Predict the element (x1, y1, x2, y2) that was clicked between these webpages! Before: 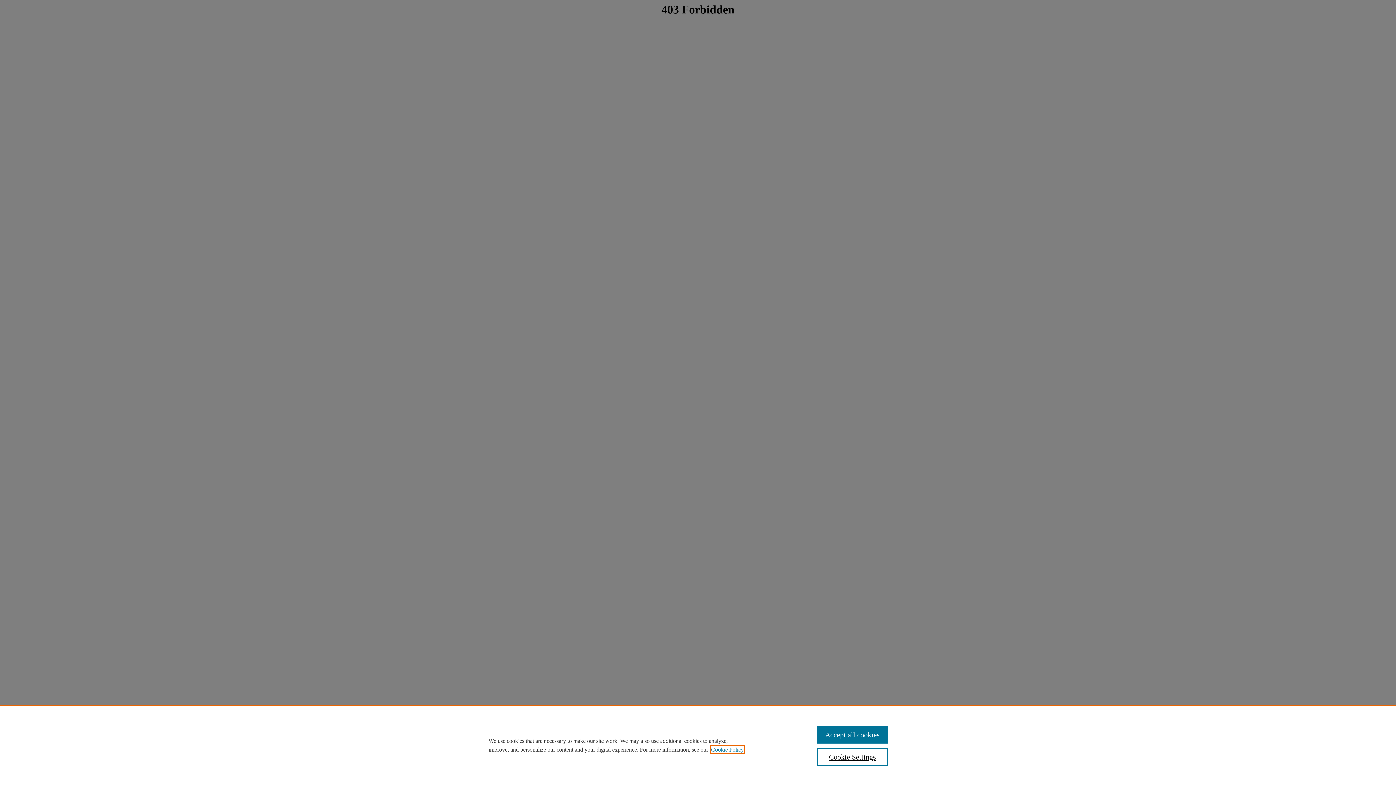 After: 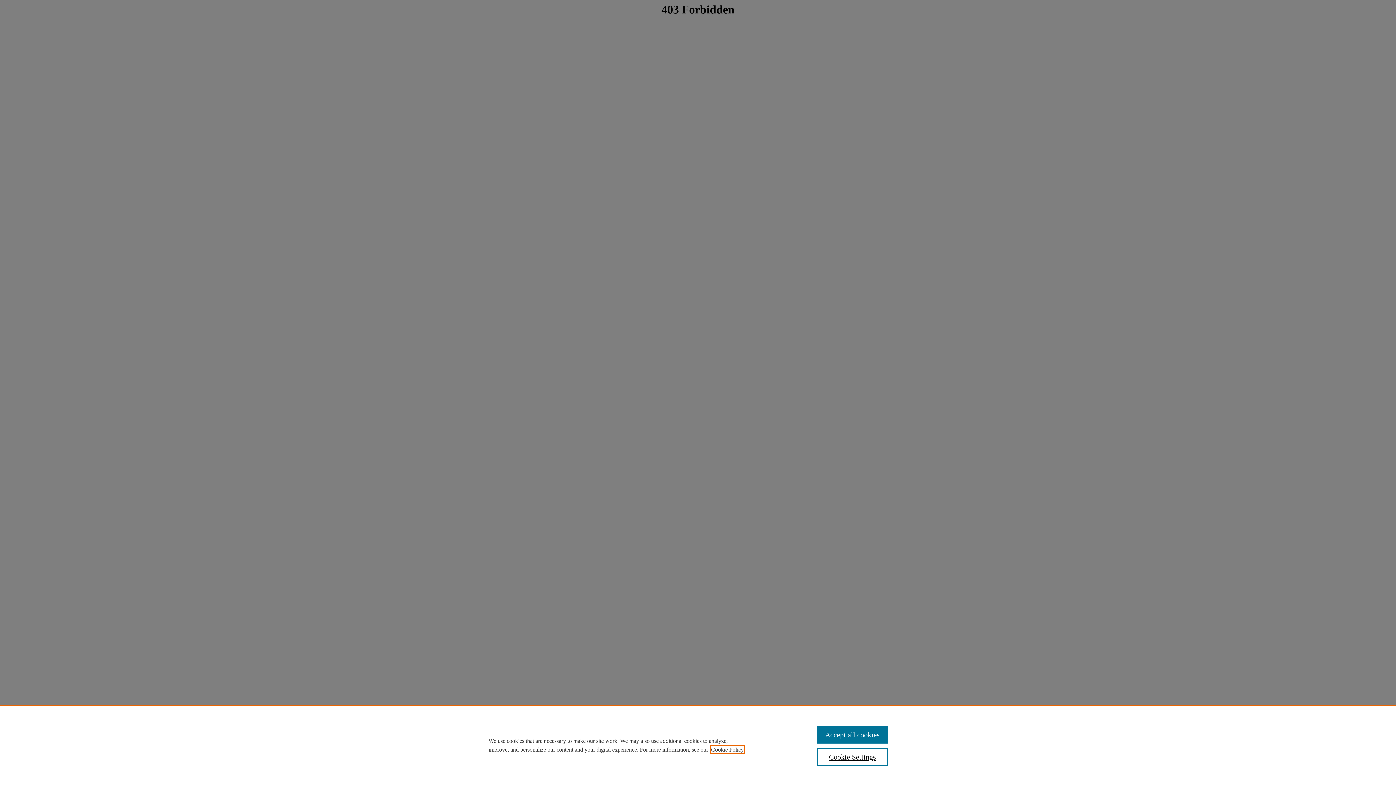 Action: label: , opens in a new tab bbox: (711, 746, 744, 753)